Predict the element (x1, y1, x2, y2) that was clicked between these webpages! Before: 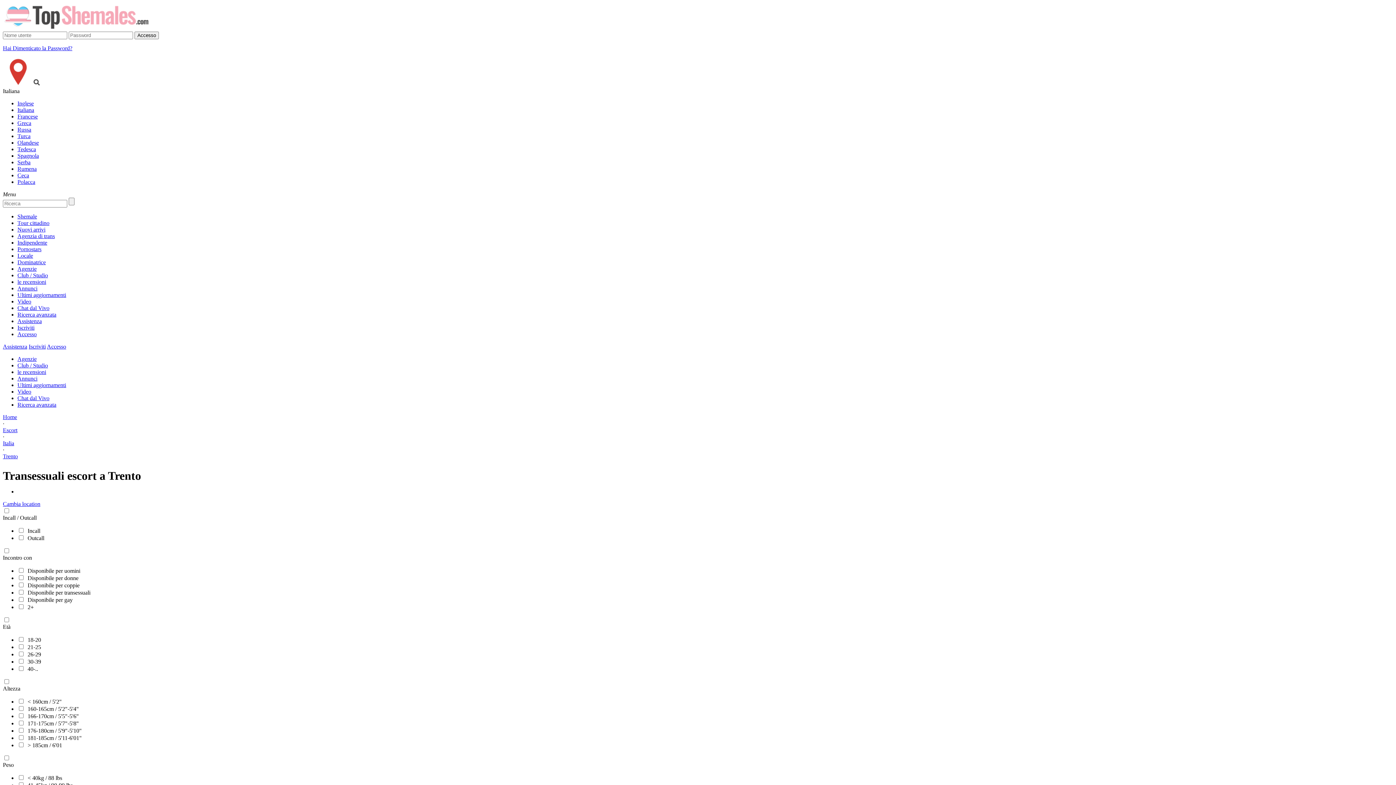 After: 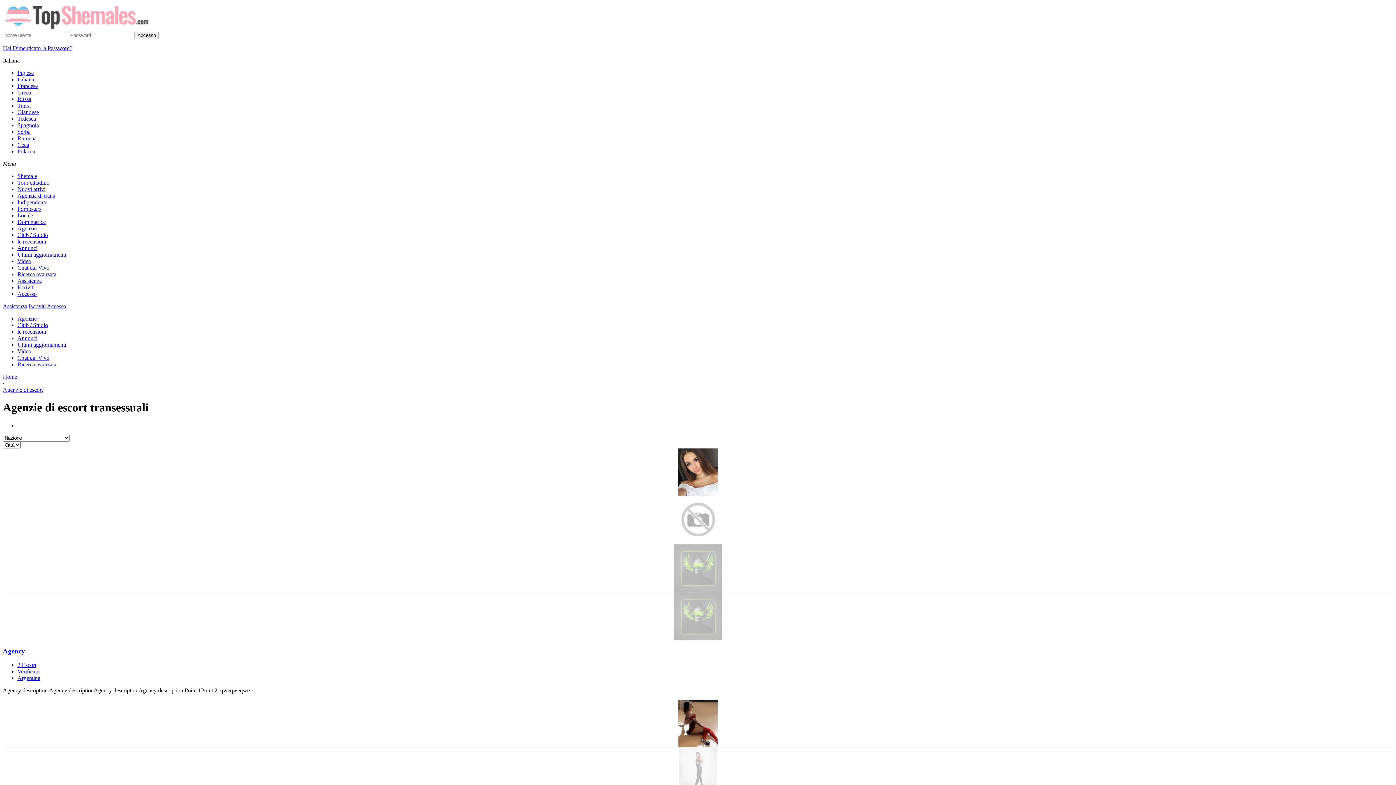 Action: label: Agenzie bbox: (17, 356, 36, 362)